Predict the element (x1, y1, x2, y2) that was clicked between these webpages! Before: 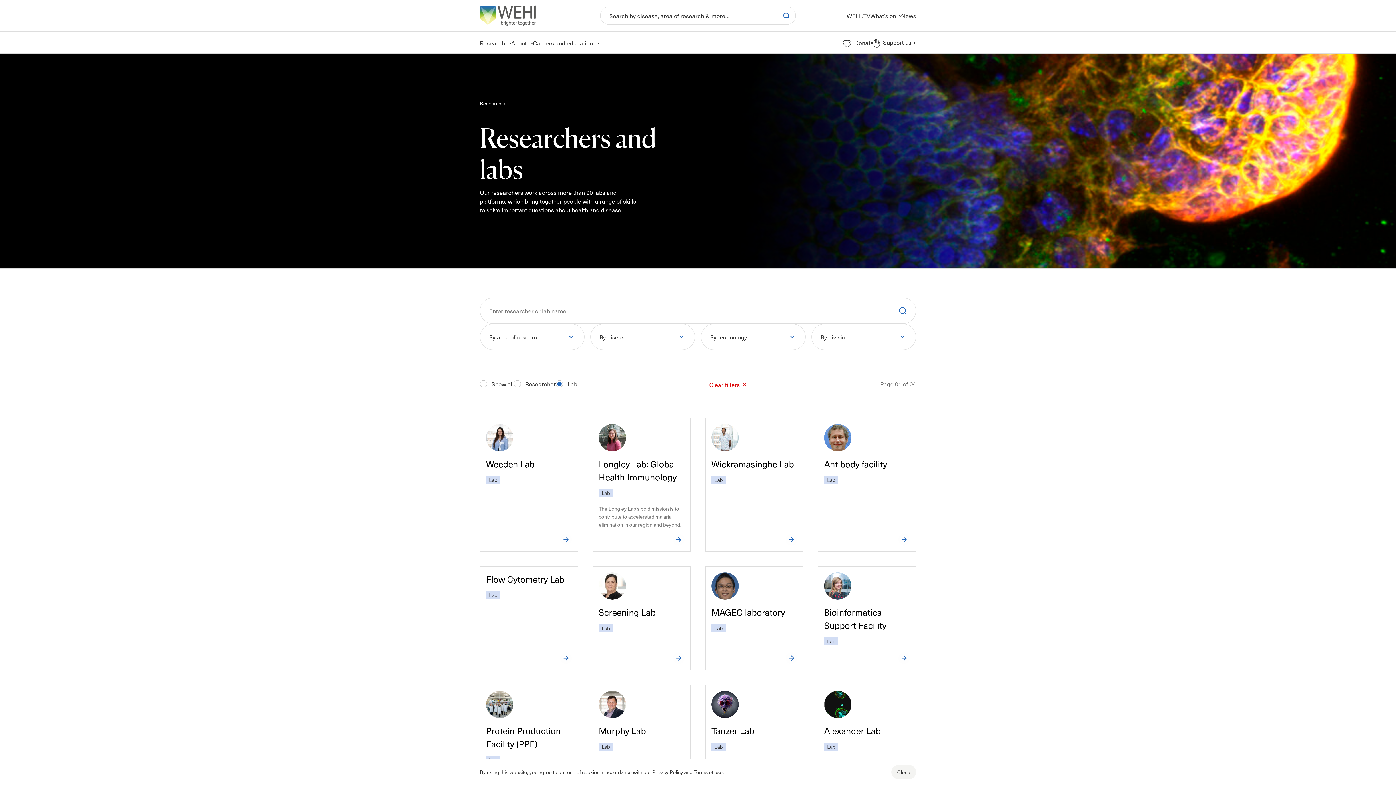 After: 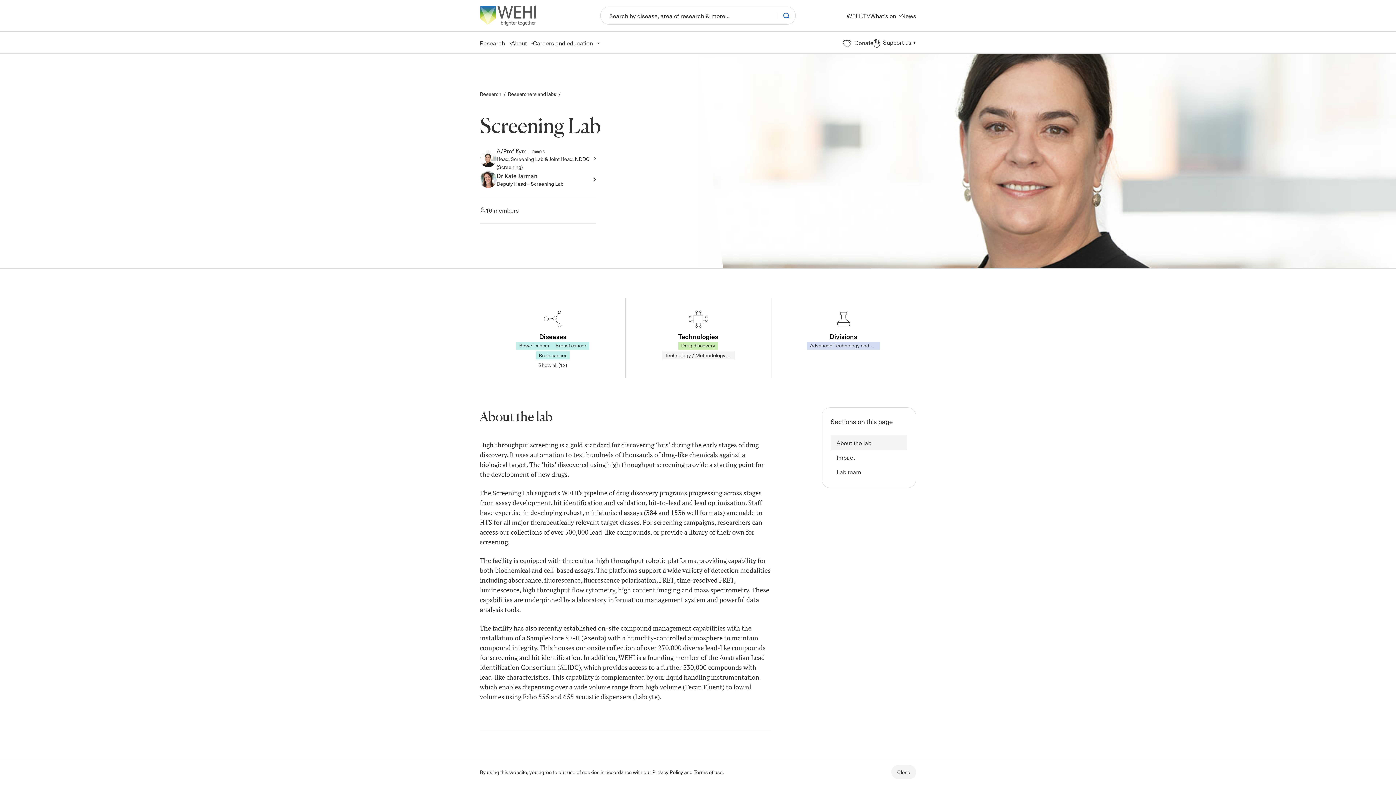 Action: label: Screening Lab bbox: (598, 605, 656, 618)